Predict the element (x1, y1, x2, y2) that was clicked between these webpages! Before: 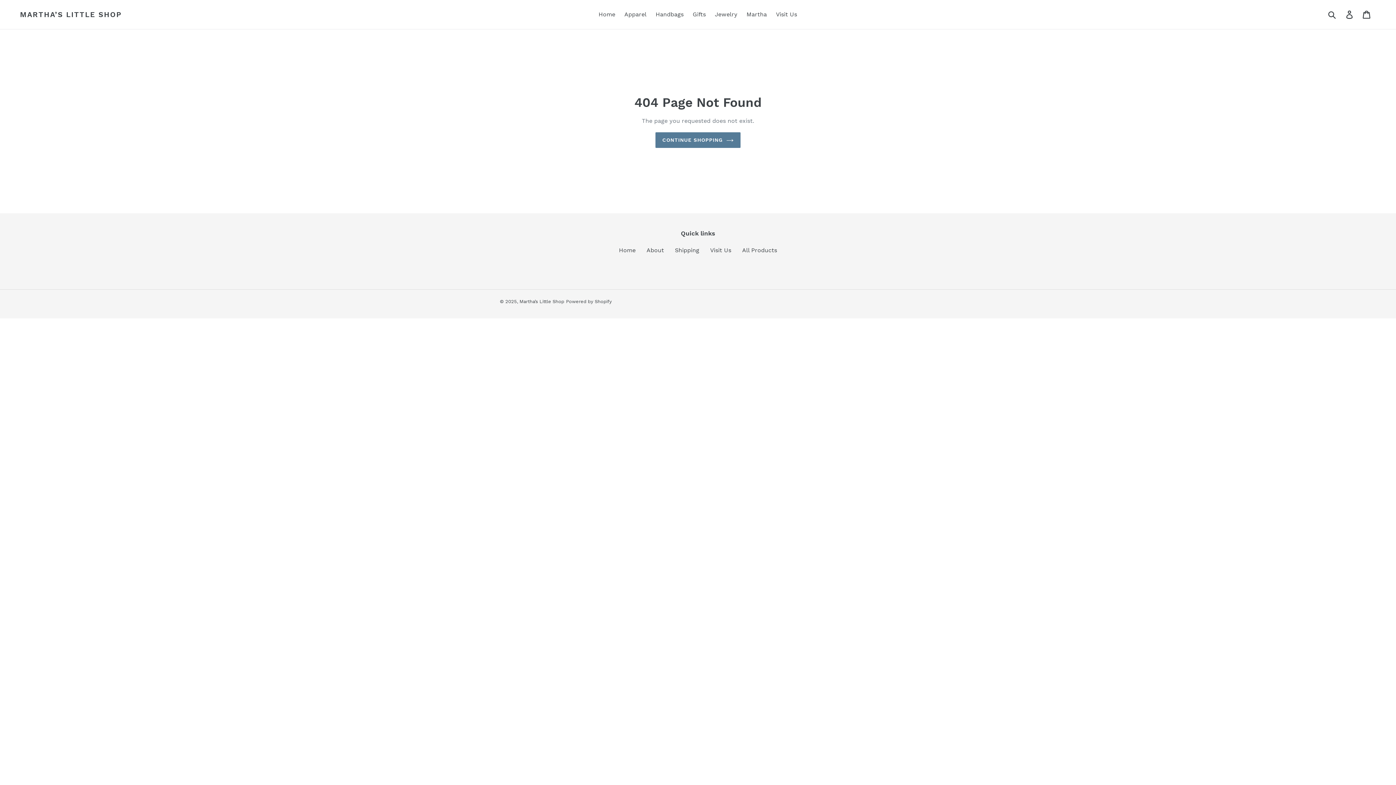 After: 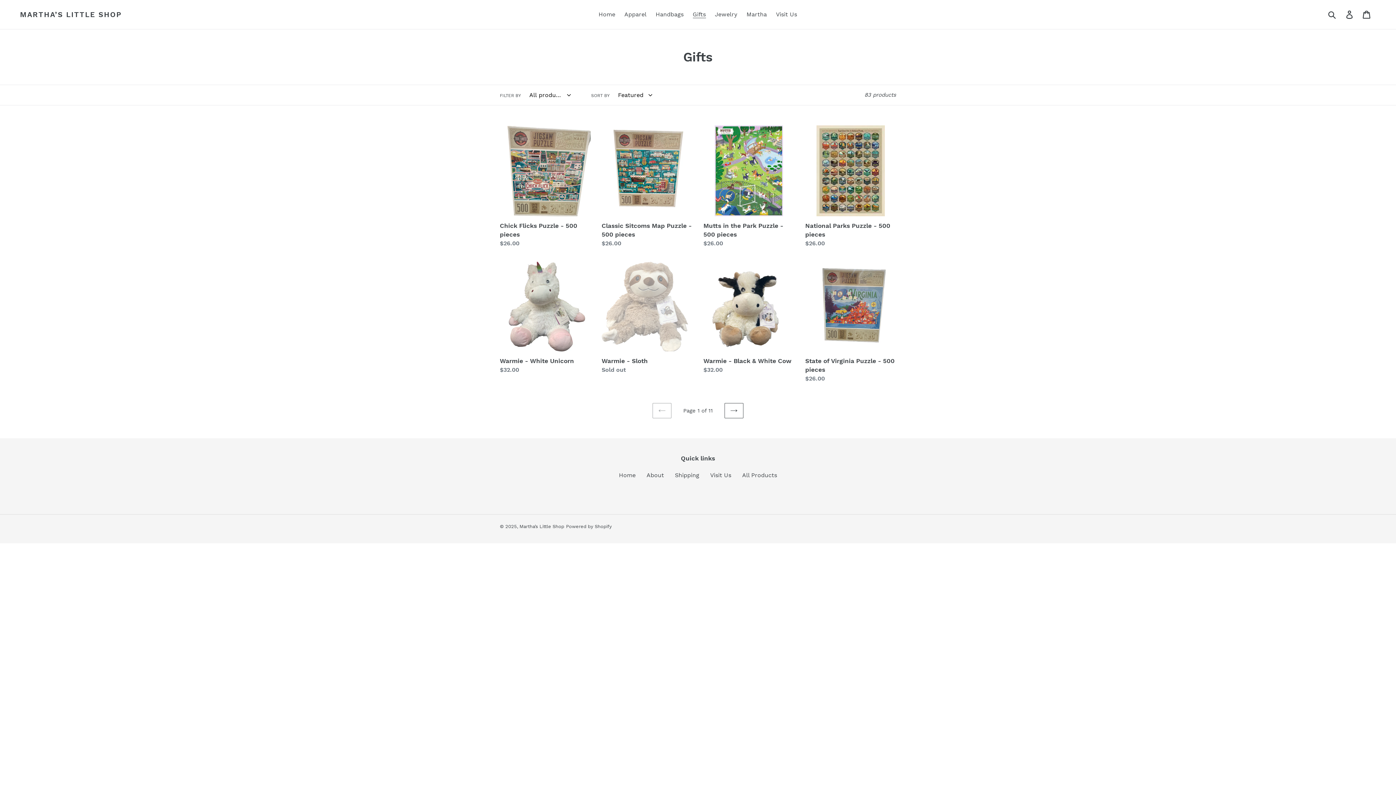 Action: bbox: (689, 9, 709, 20) label: Gifts